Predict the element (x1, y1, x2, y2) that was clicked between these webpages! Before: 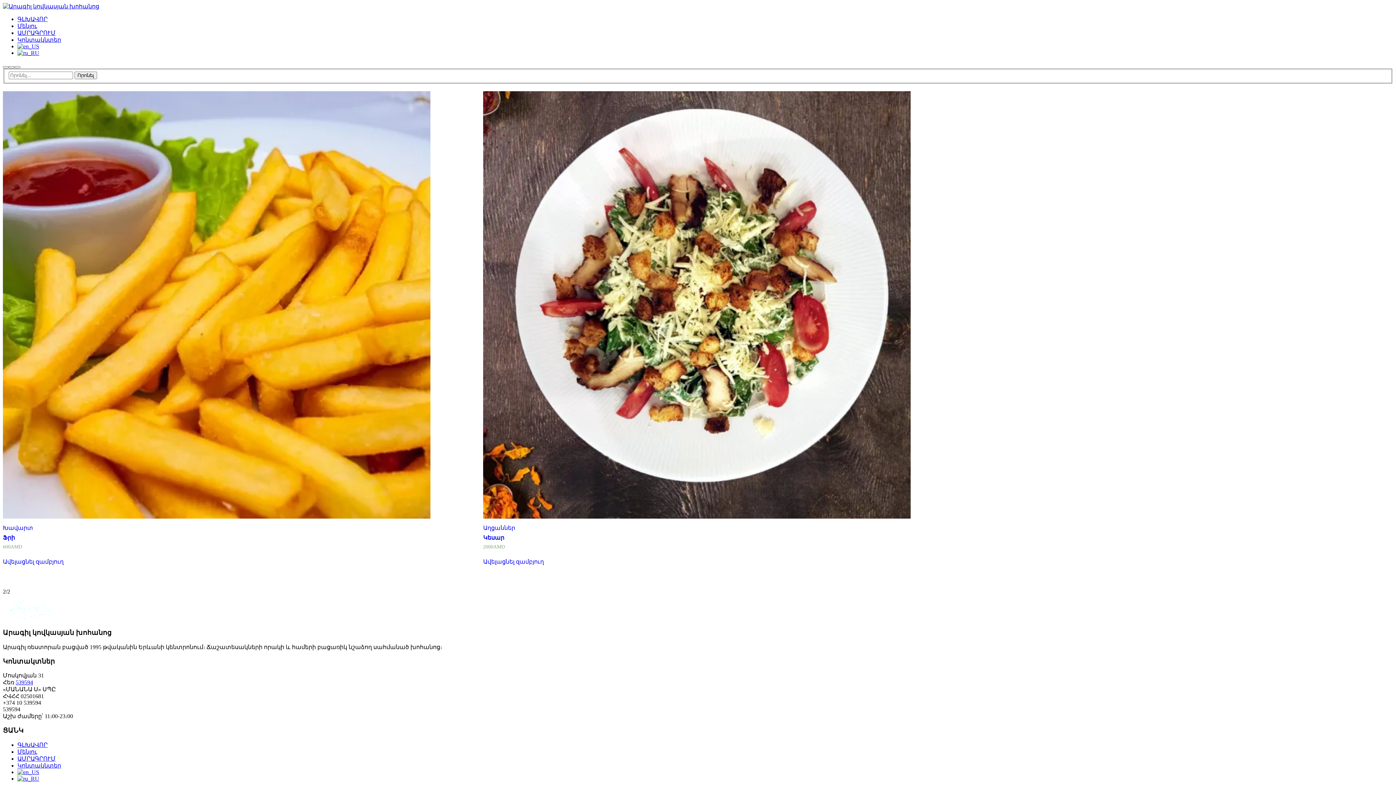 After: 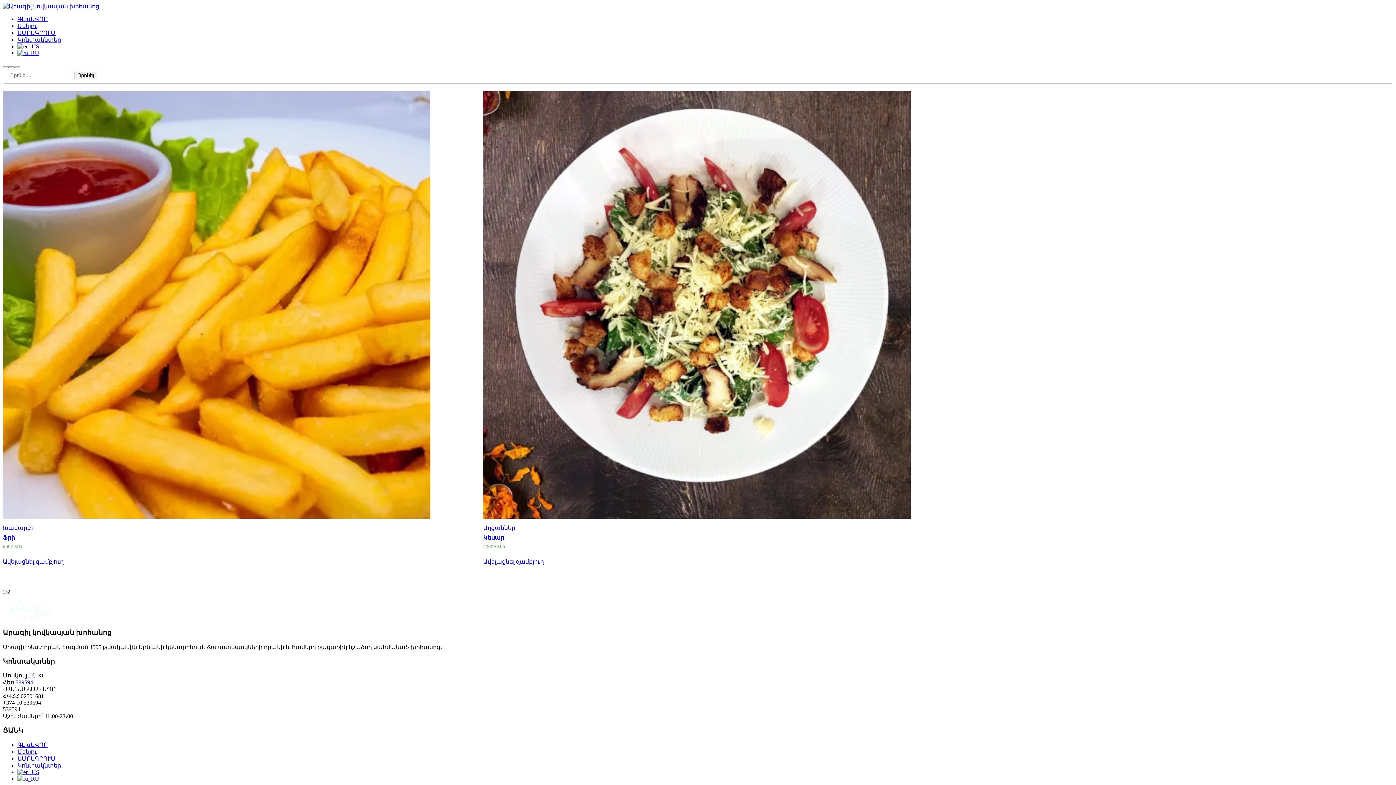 Action: bbox: (8, 66, 14, 68) label: Հավելյալ․․․